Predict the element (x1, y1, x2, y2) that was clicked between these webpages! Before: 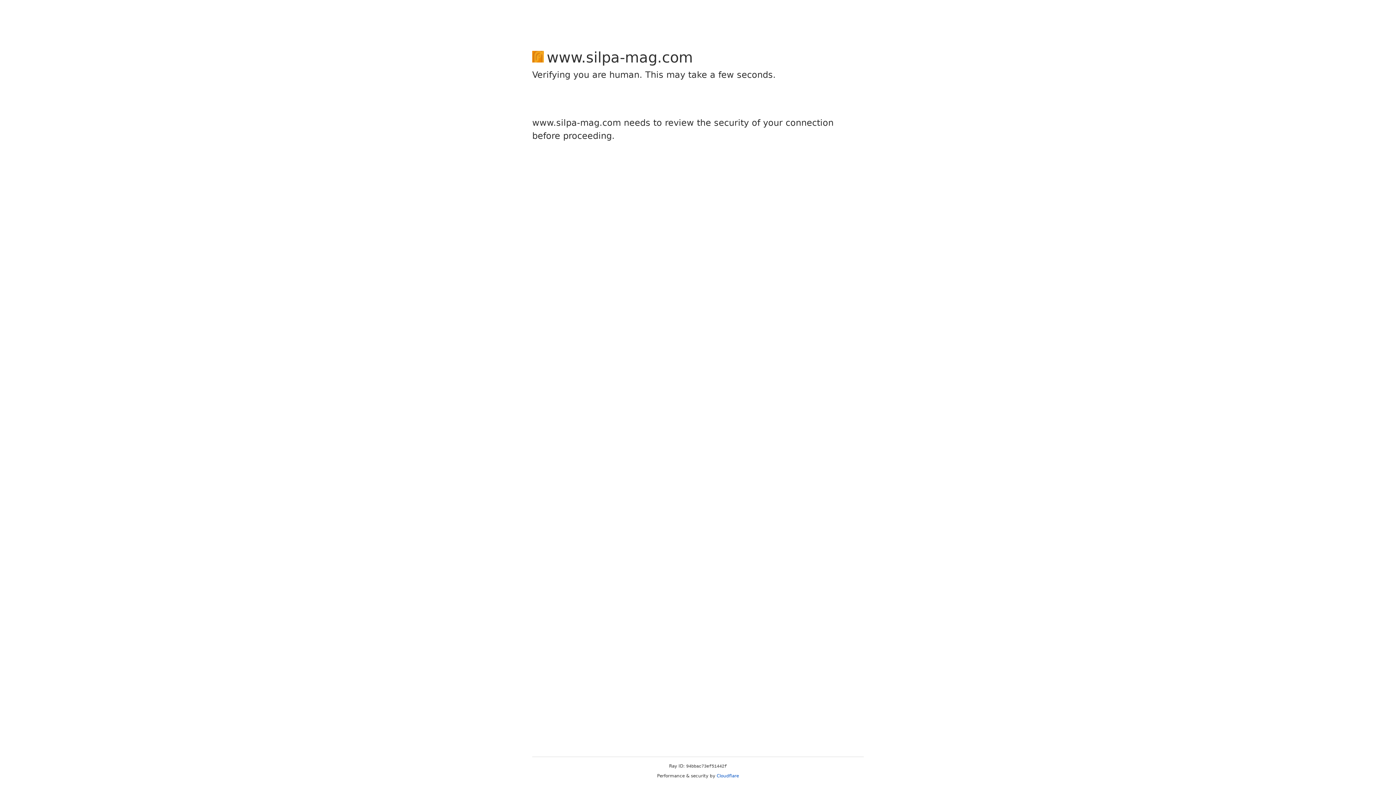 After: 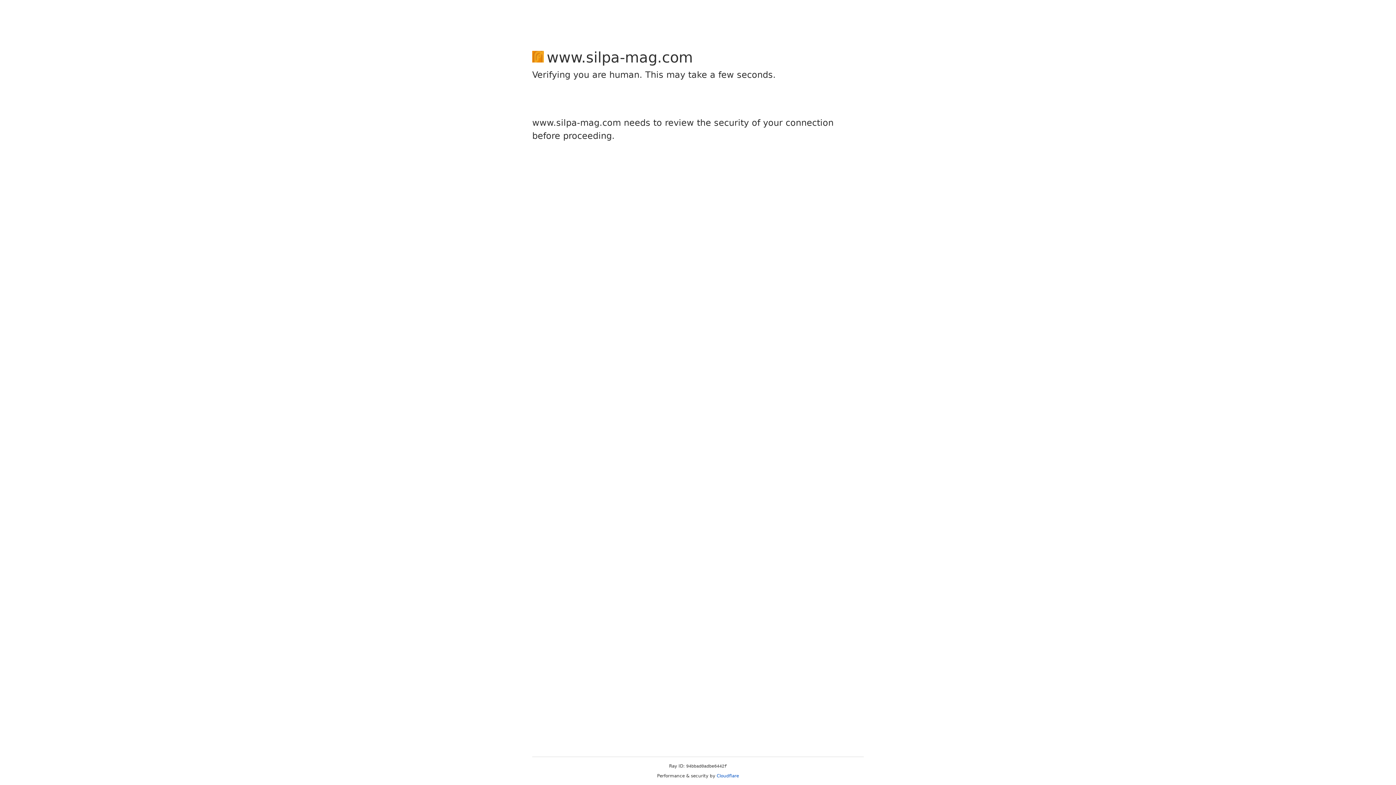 Action: label: Cloudflare bbox: (716, 773, 739, 778)